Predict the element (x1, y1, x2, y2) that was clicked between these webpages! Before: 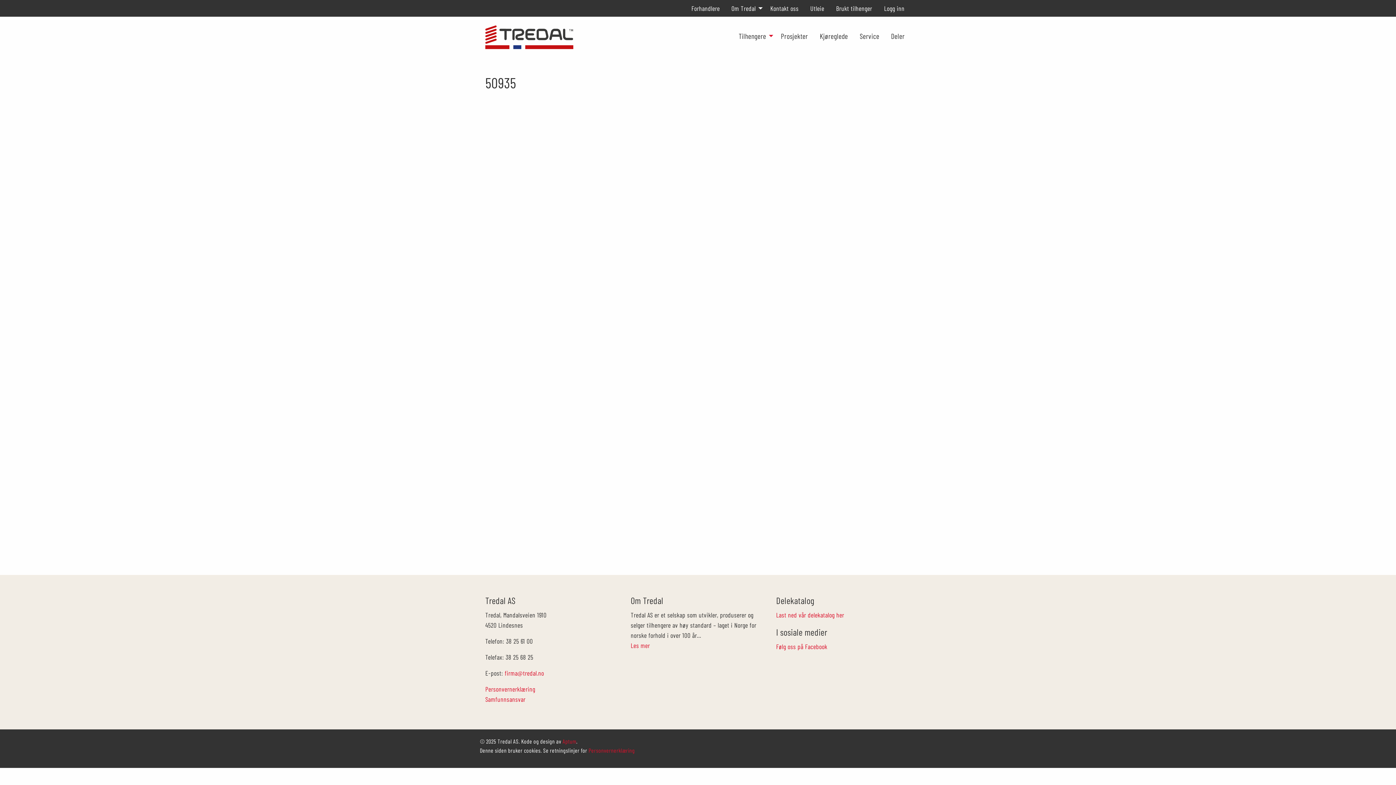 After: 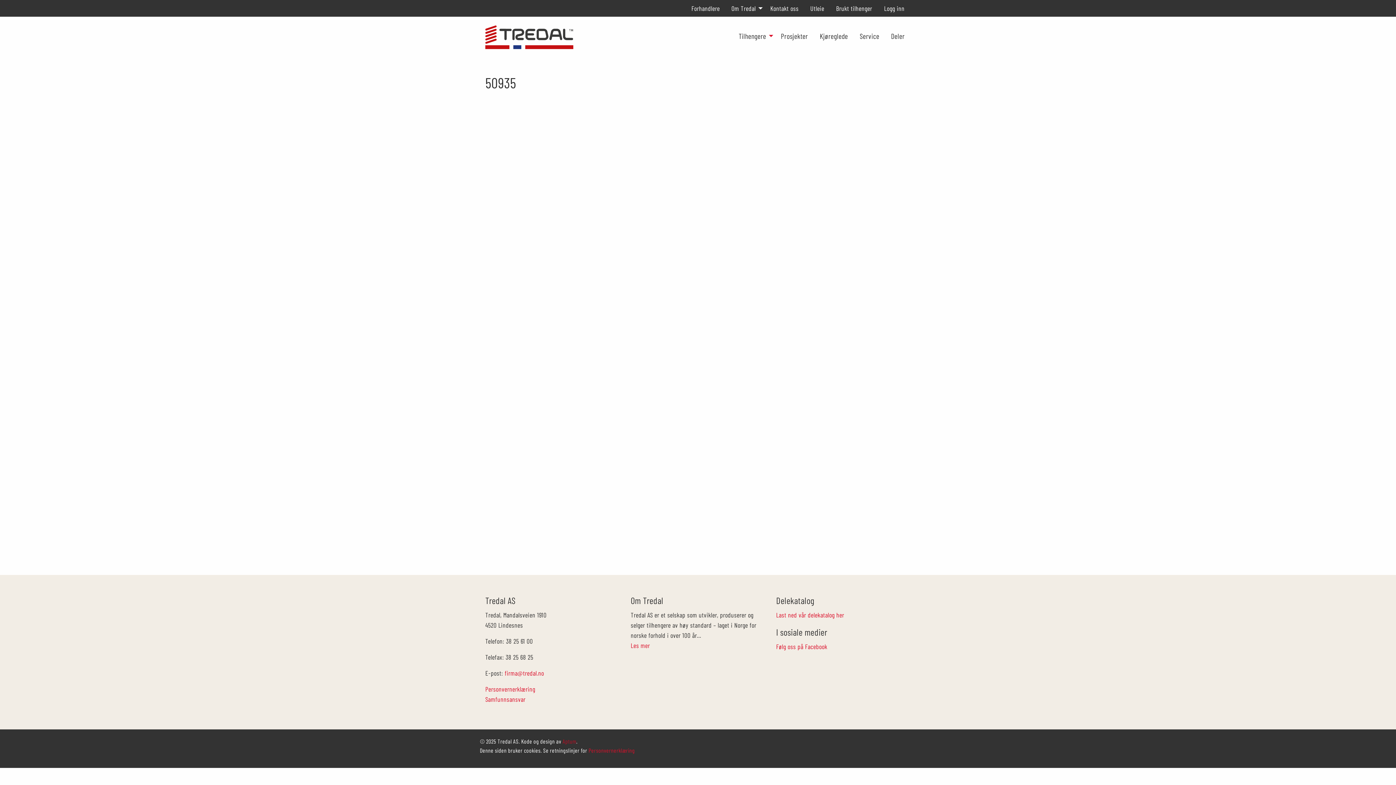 Action: bbox: (562, 738, 576, 745) label: Aptum